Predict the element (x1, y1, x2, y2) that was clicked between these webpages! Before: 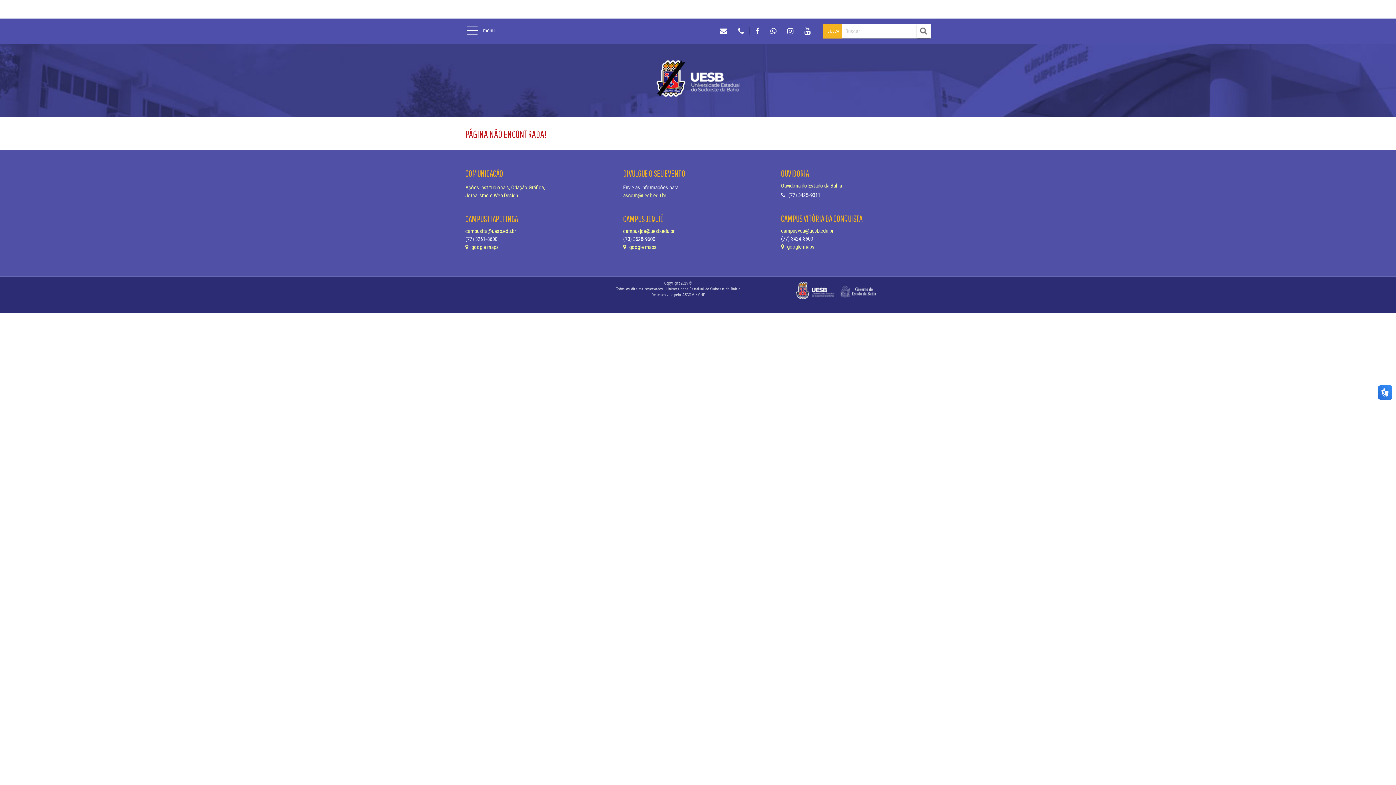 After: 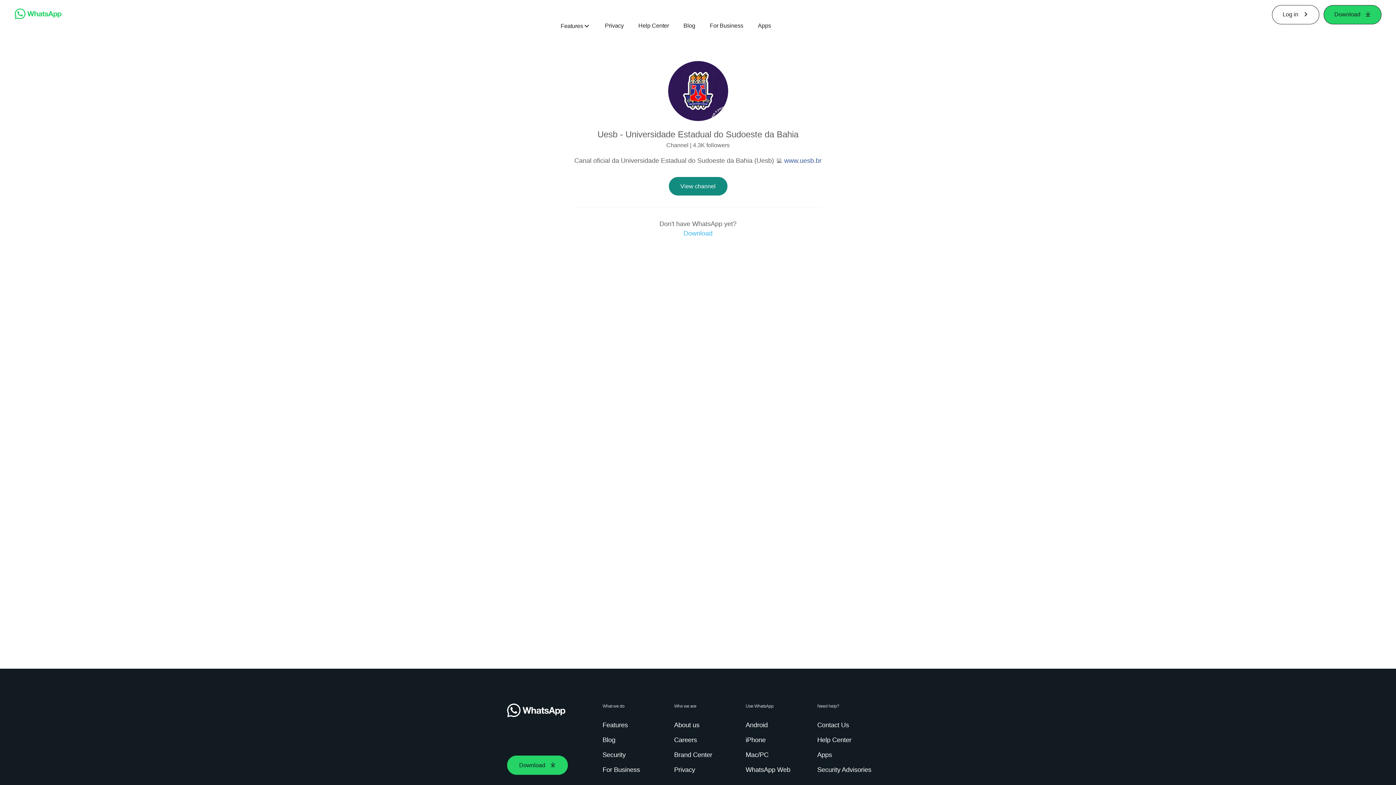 Action: bbox: (764, 20, 781, 42)